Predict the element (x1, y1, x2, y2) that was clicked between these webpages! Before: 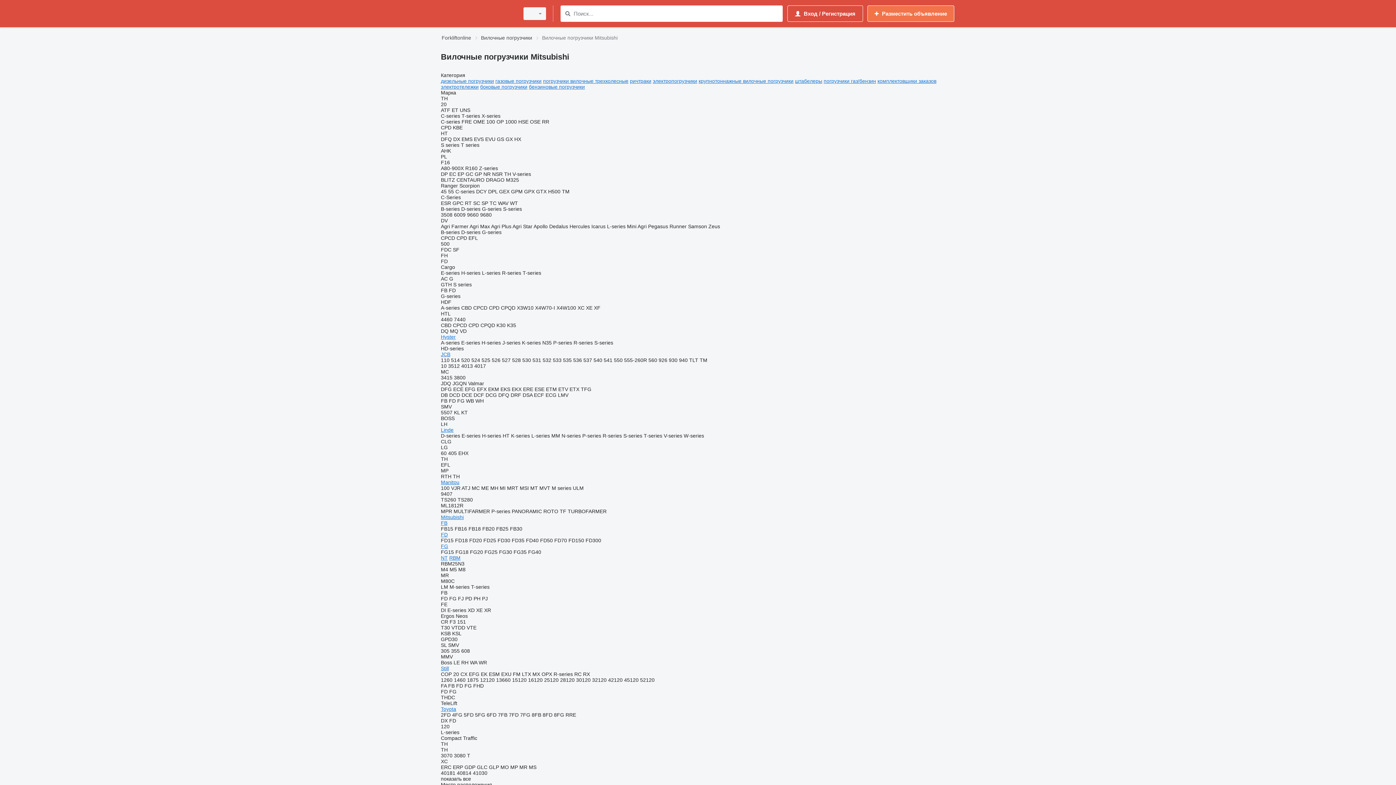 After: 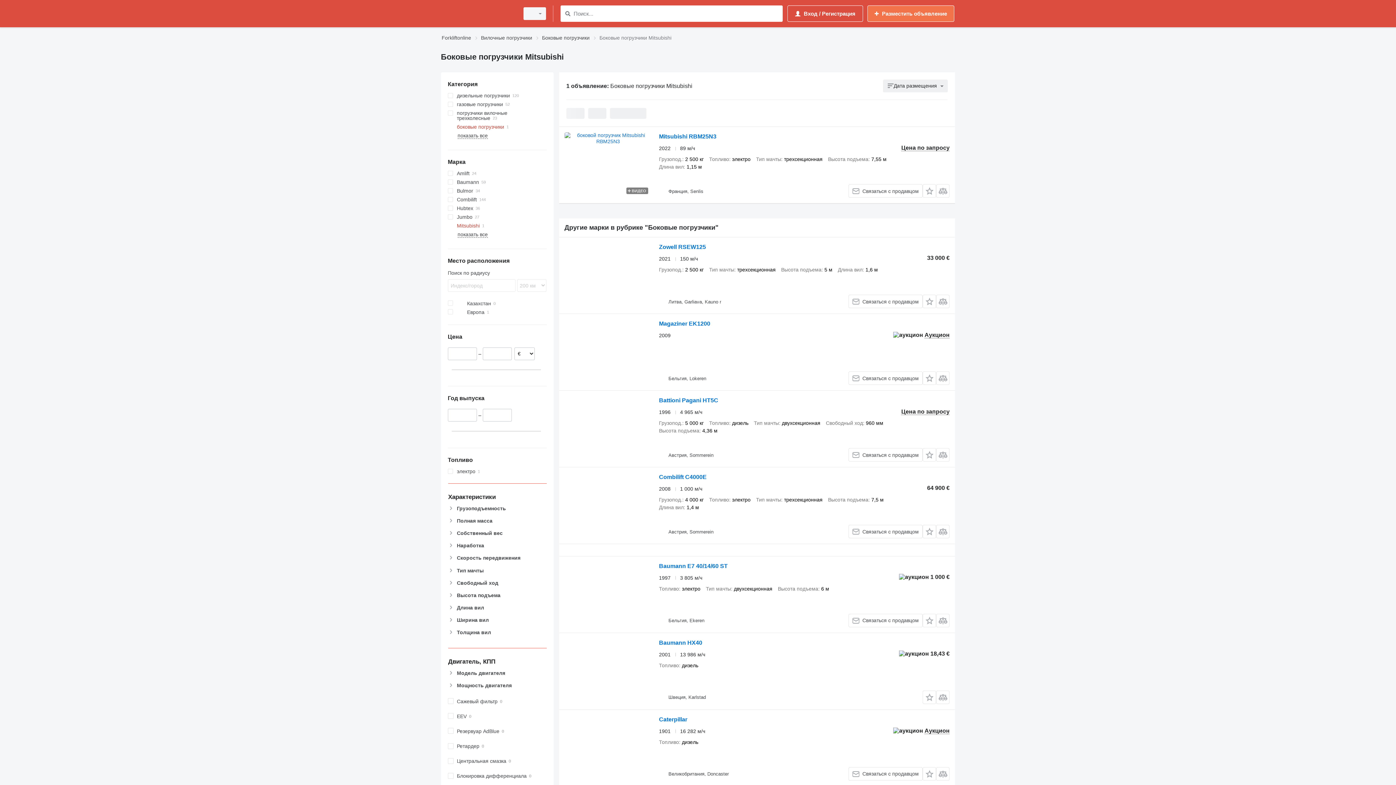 Action: bbox: (480, 84, 527, 89) label: боковые погрузчики